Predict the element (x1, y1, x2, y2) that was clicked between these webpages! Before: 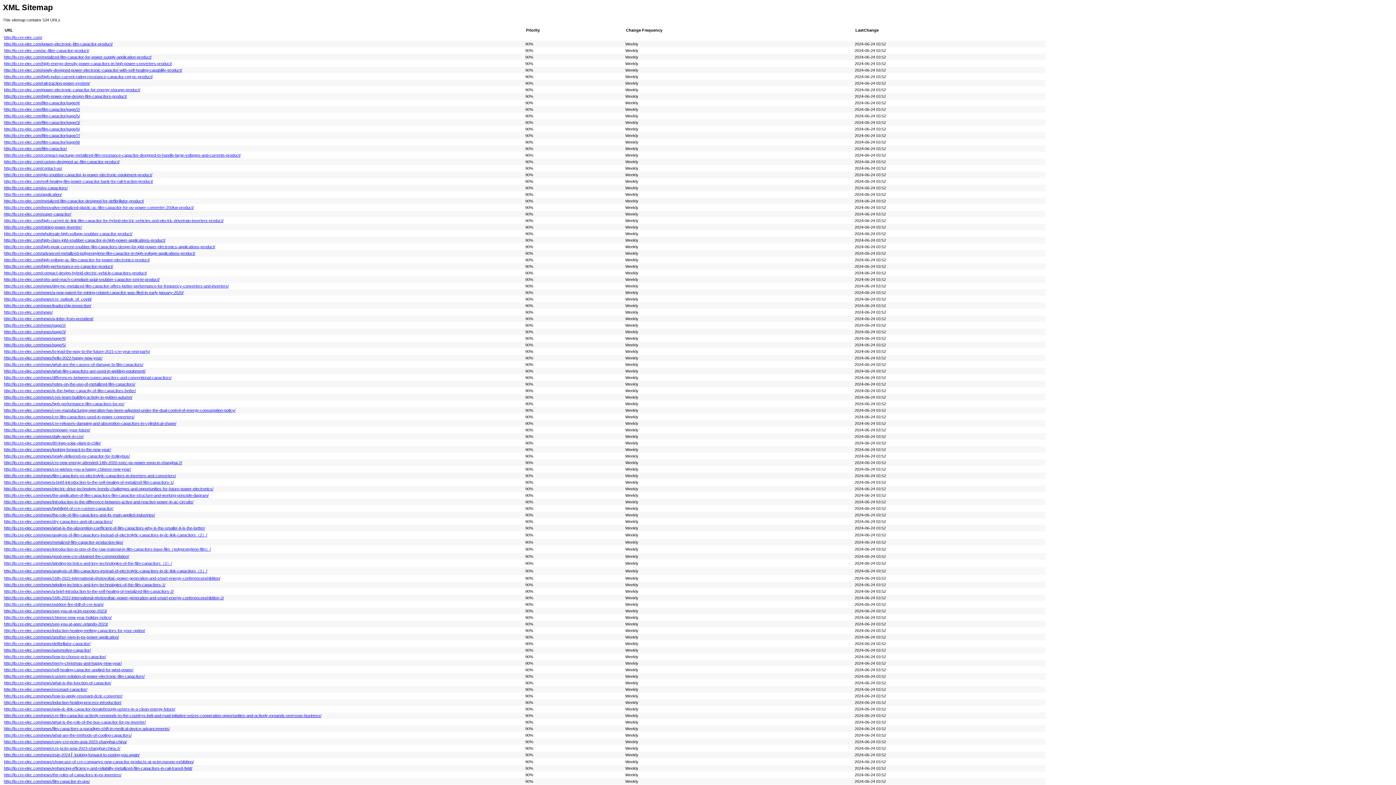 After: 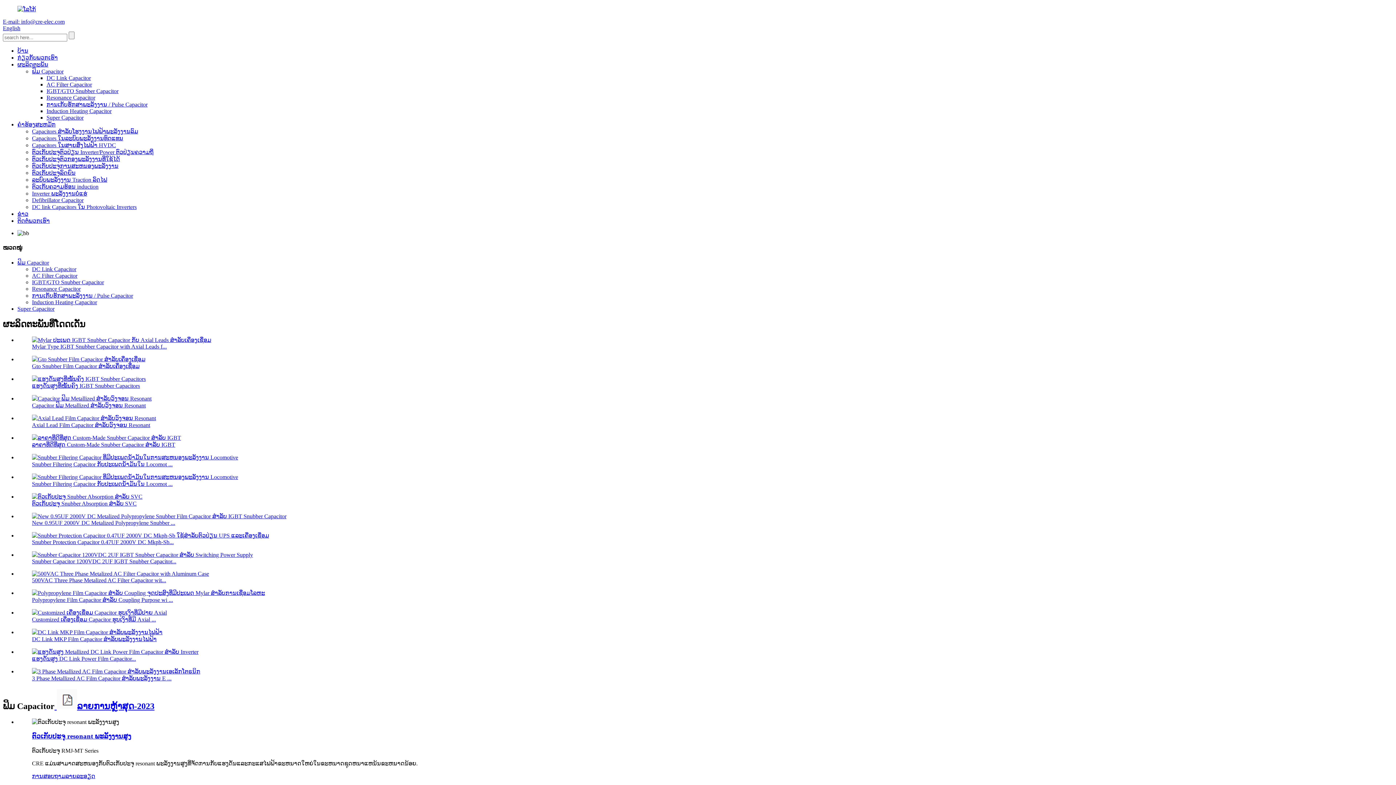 Action: bbox: (4, 139, 80, 144) label: http://lo.cre-elec.com/film-capacitor/page/8/